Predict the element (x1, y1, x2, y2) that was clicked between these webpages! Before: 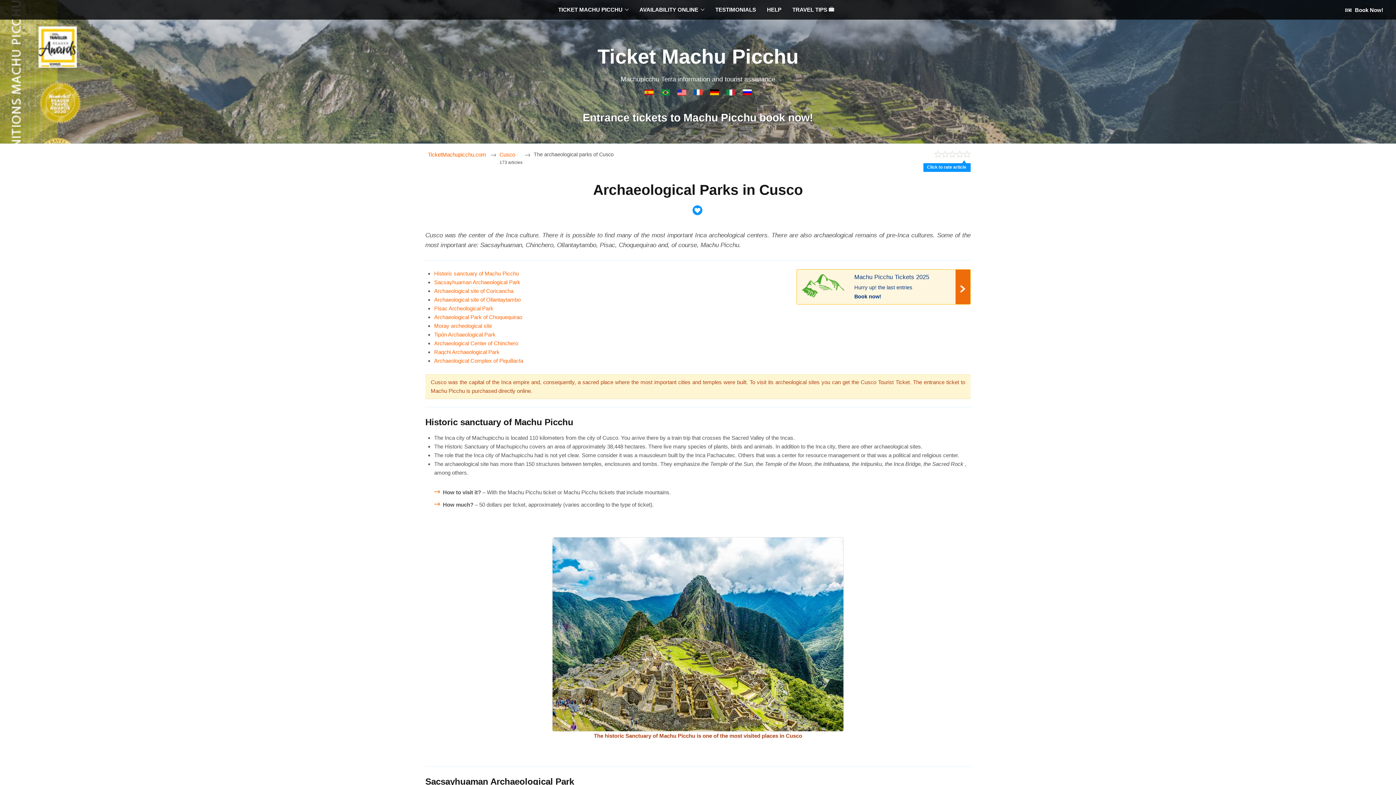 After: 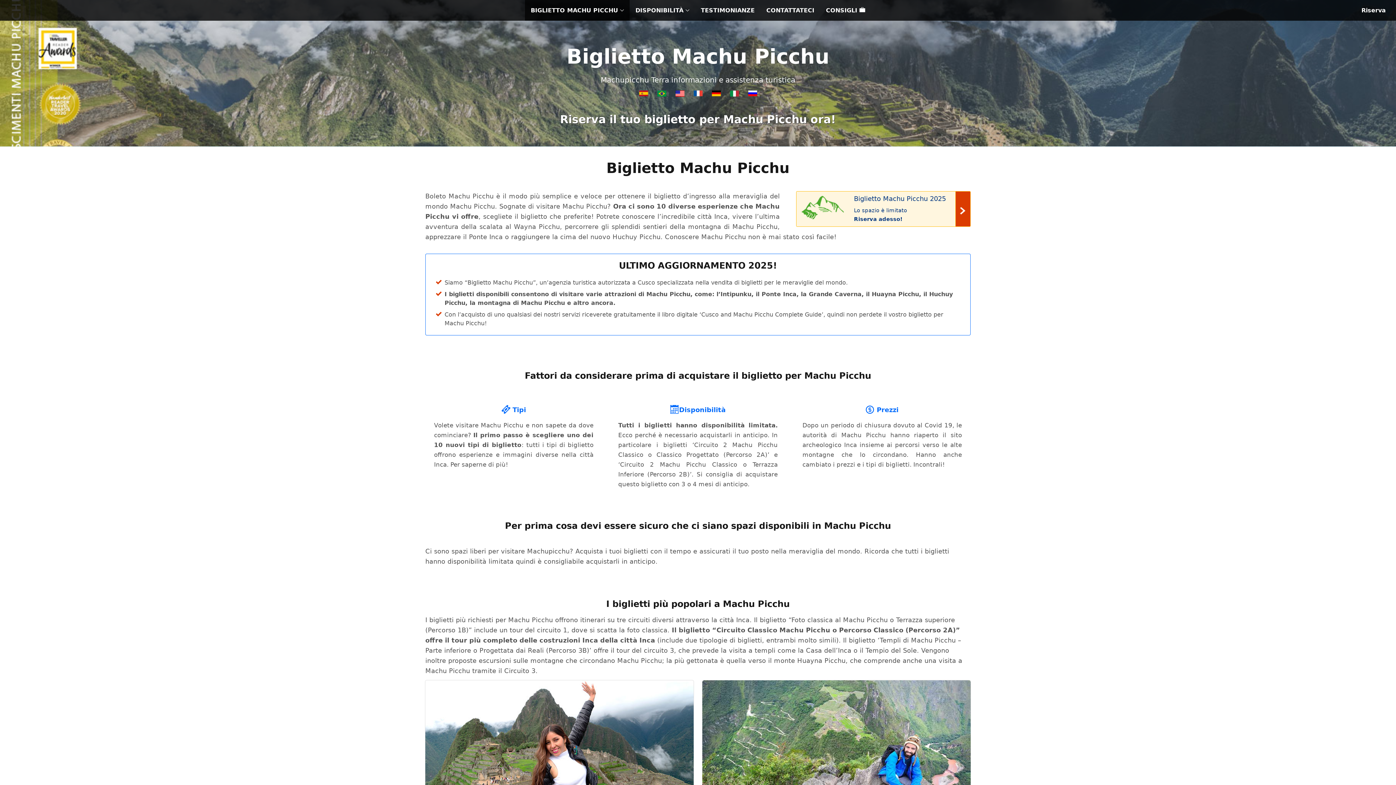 Action: bbox: (726, 90, 736, 96) label:  